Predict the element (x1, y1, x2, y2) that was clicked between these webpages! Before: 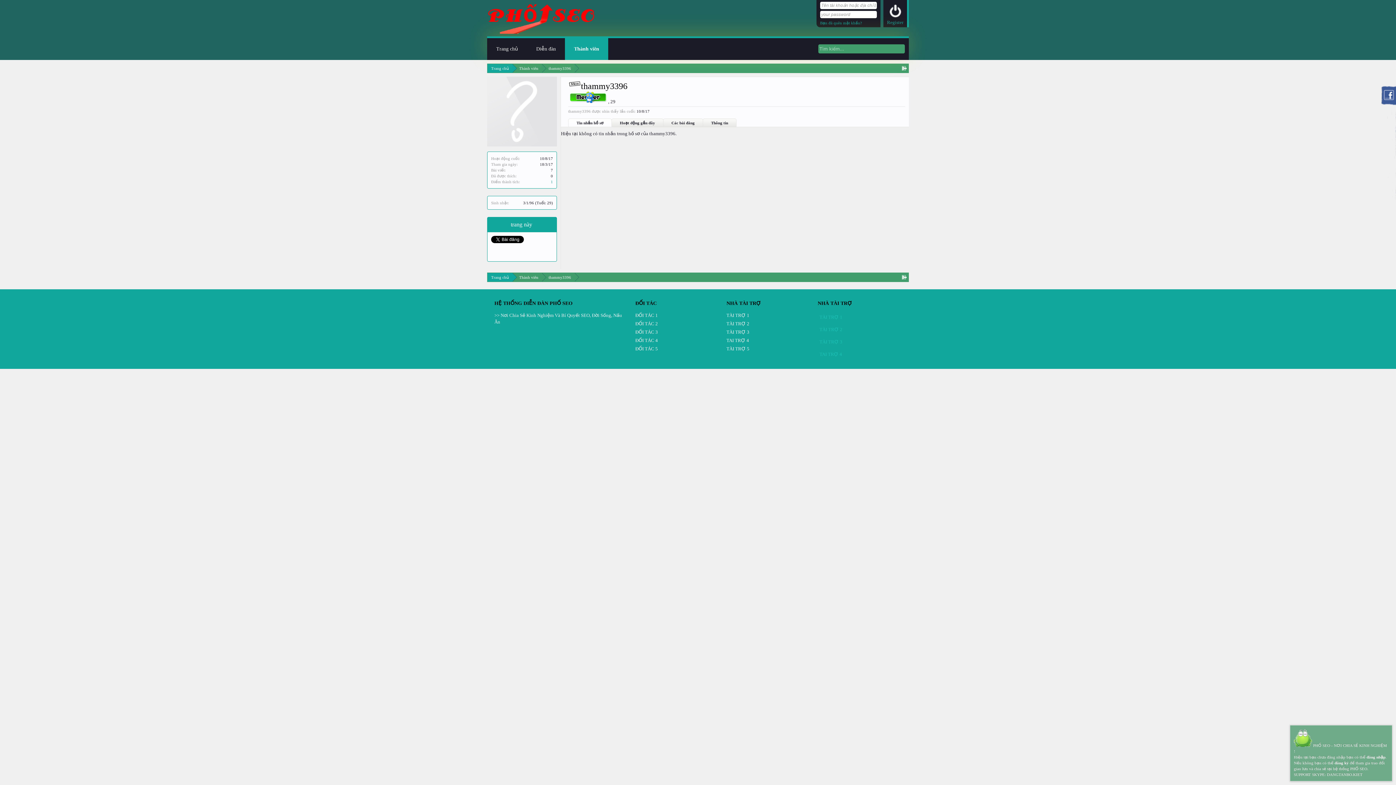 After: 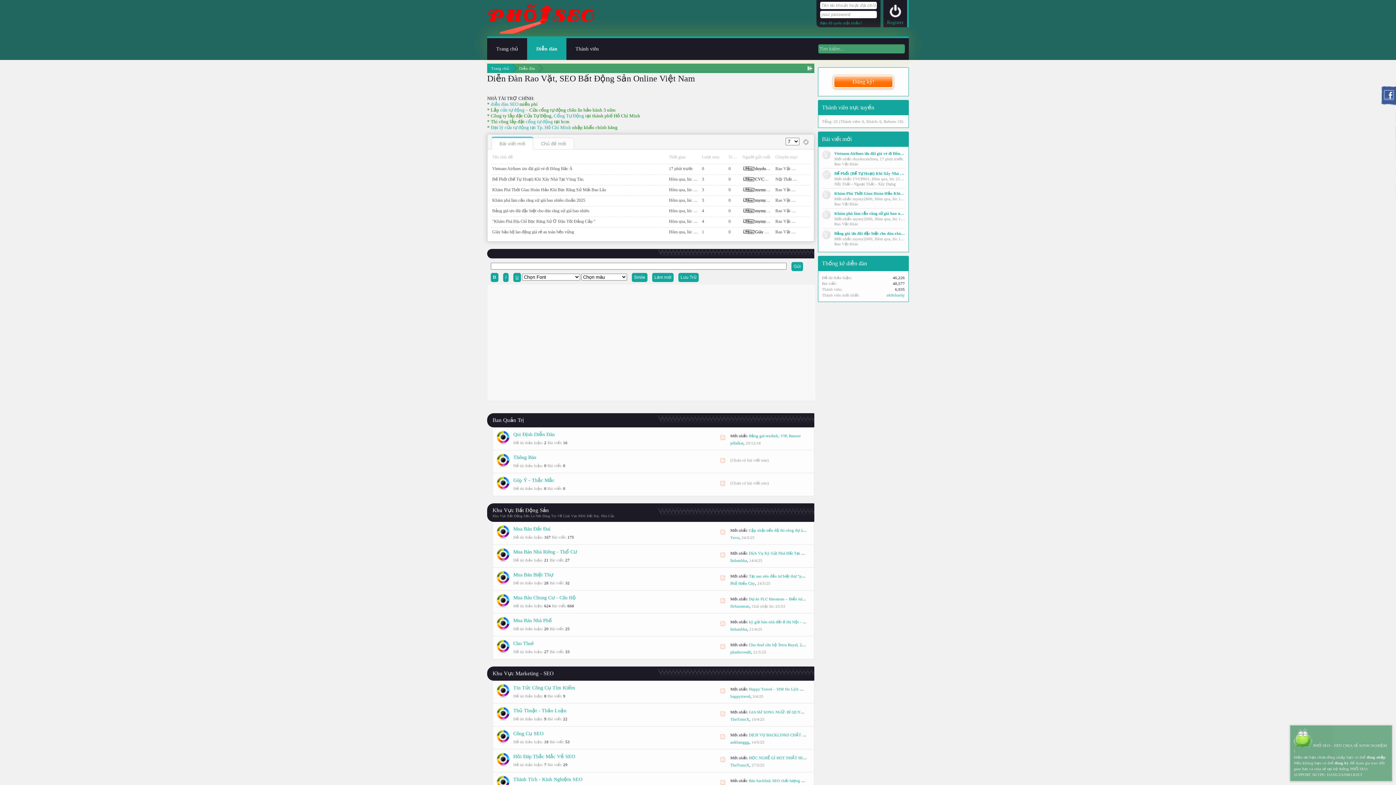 Action: bbox: (817, 312, 901, 322) label: TÀI TRỢ 1